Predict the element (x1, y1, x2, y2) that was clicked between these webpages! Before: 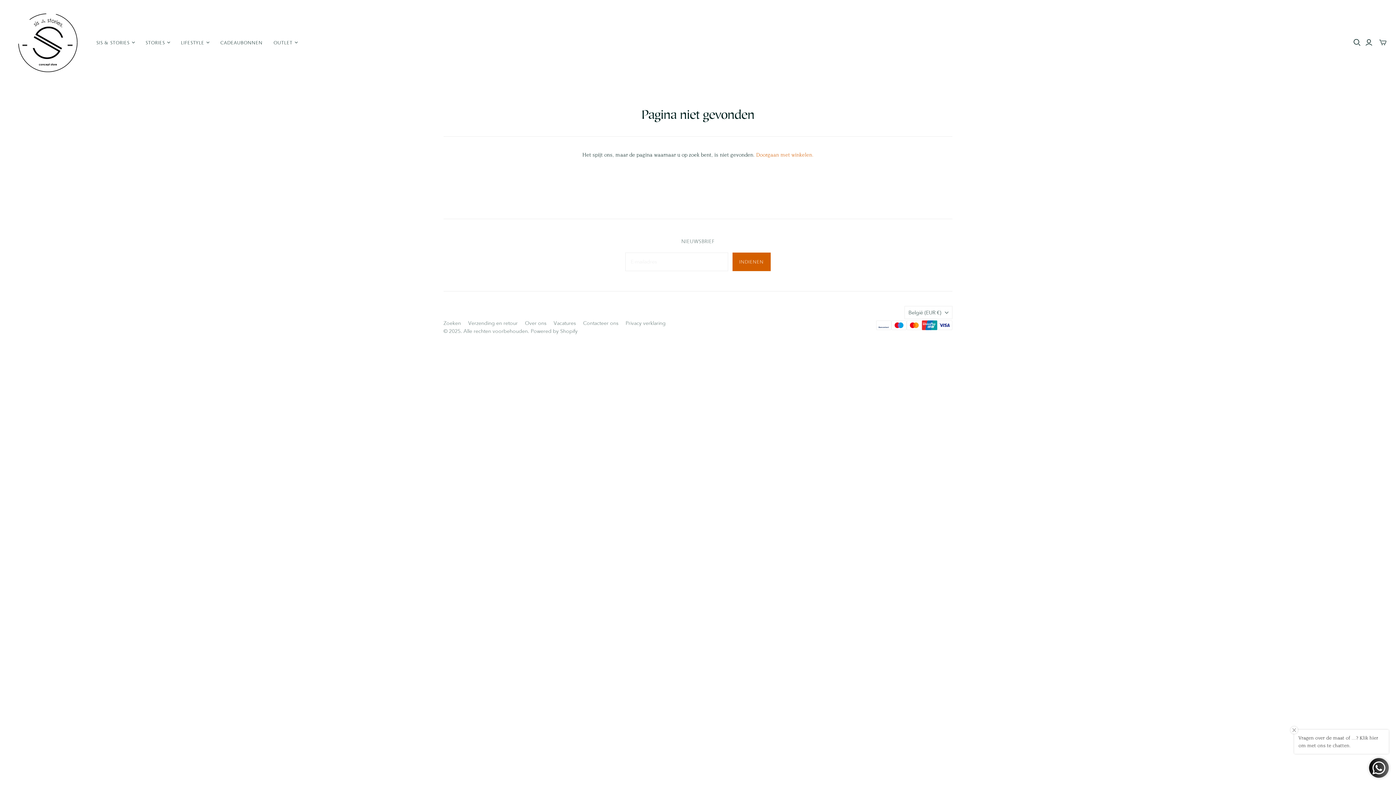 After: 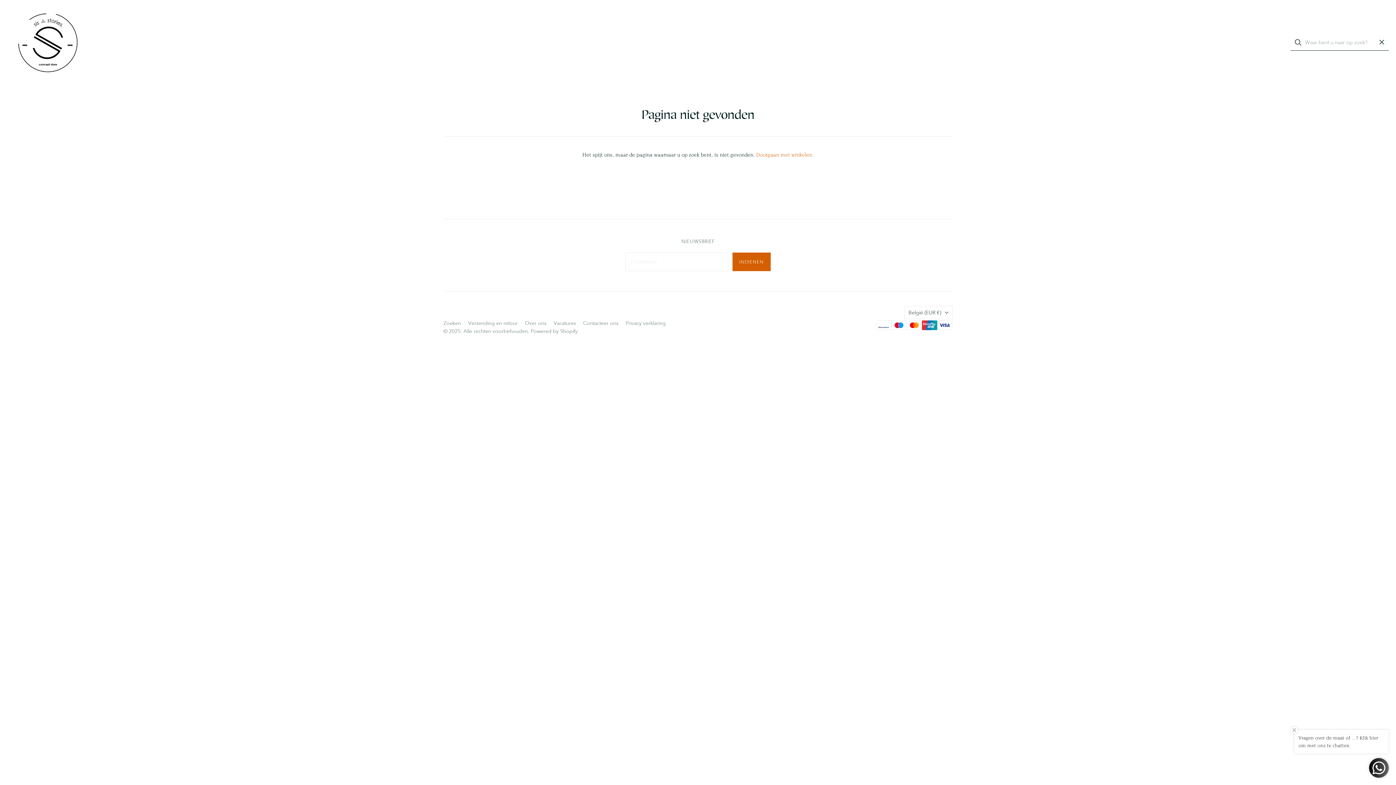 Action: label: Open Zoeken bbox: (1353, 38, 1361, 46)